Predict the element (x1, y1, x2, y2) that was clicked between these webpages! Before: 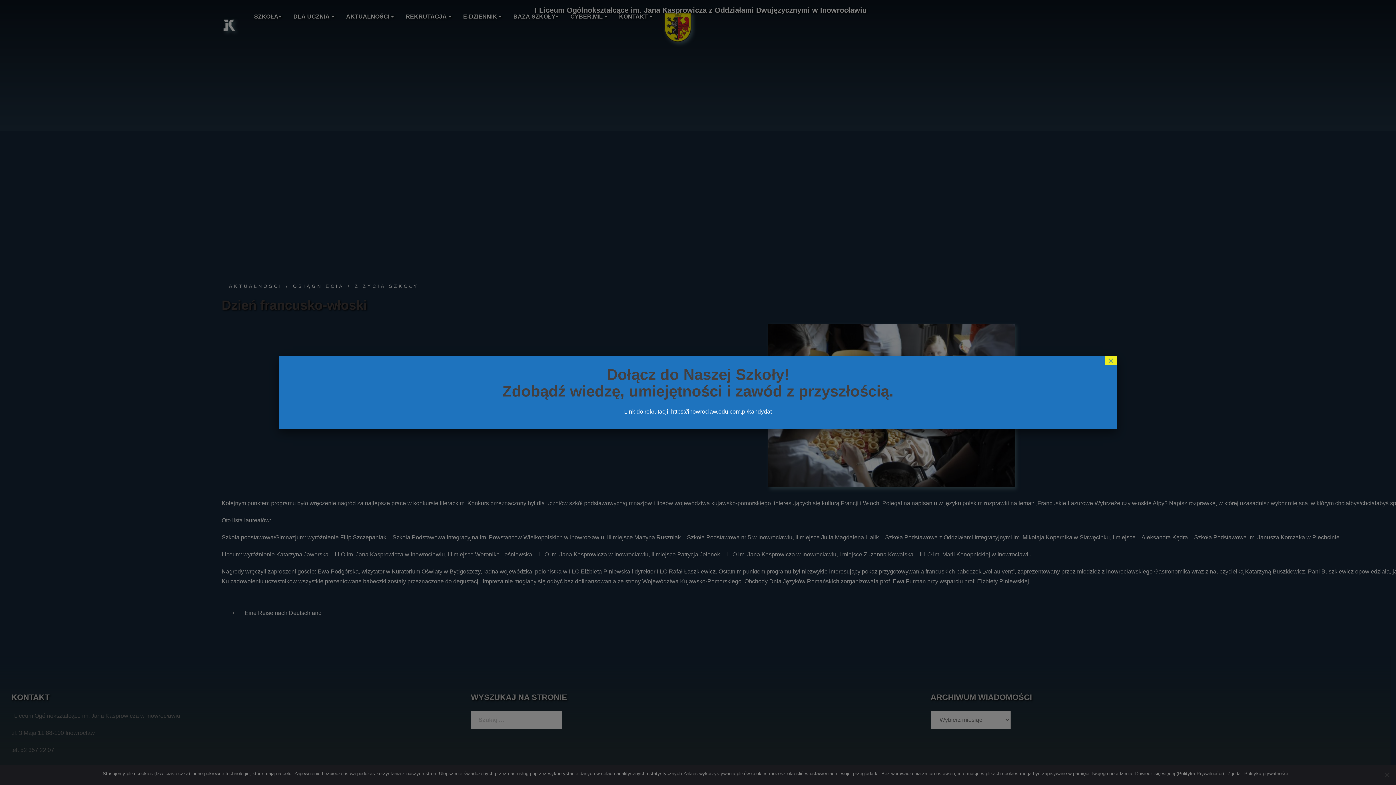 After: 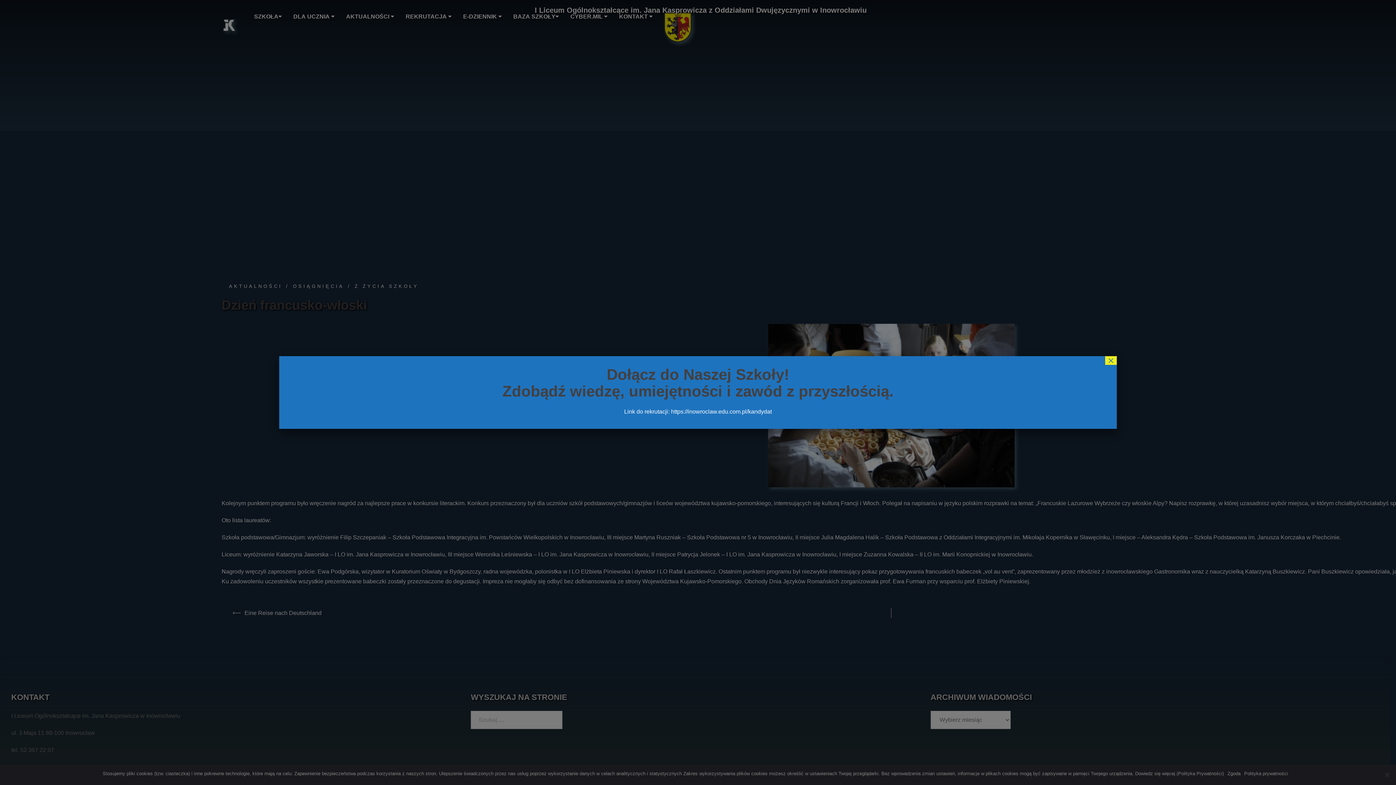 Action: bbox: (672, 408, 773, 414) label: https://inowroclaw.edu.com.pl/kandydat